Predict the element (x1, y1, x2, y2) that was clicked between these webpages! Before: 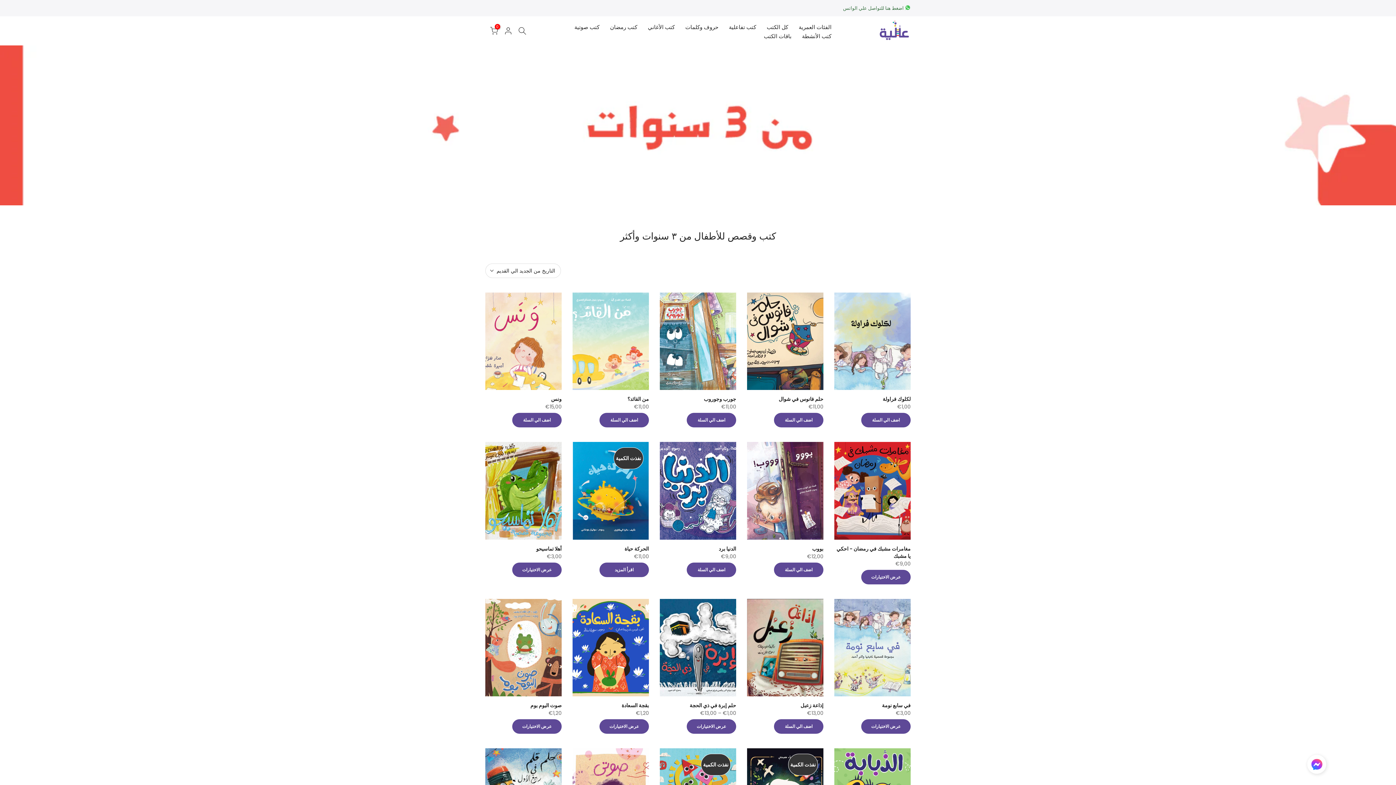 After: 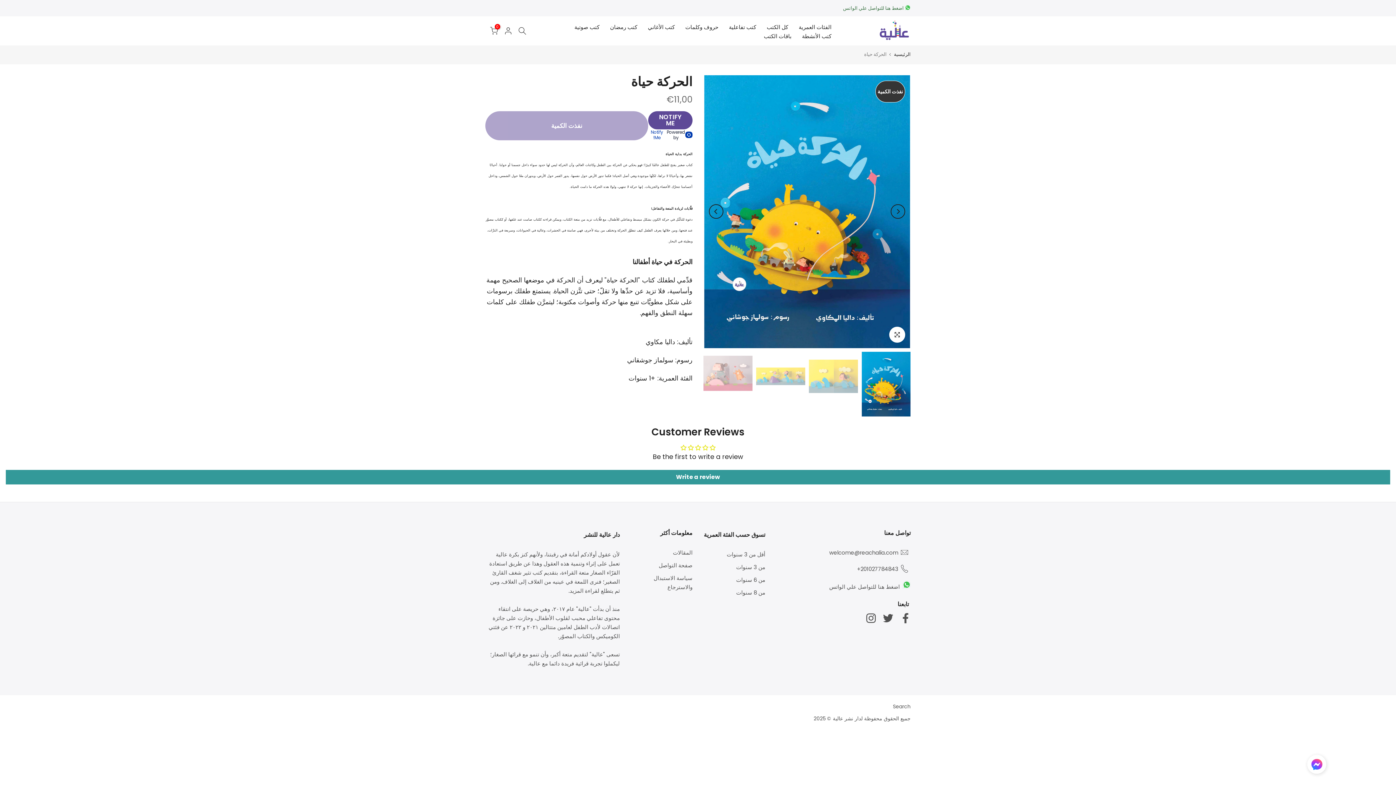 Action: label: اقرأ المزيد bbox: (599, 562, 649, 577)